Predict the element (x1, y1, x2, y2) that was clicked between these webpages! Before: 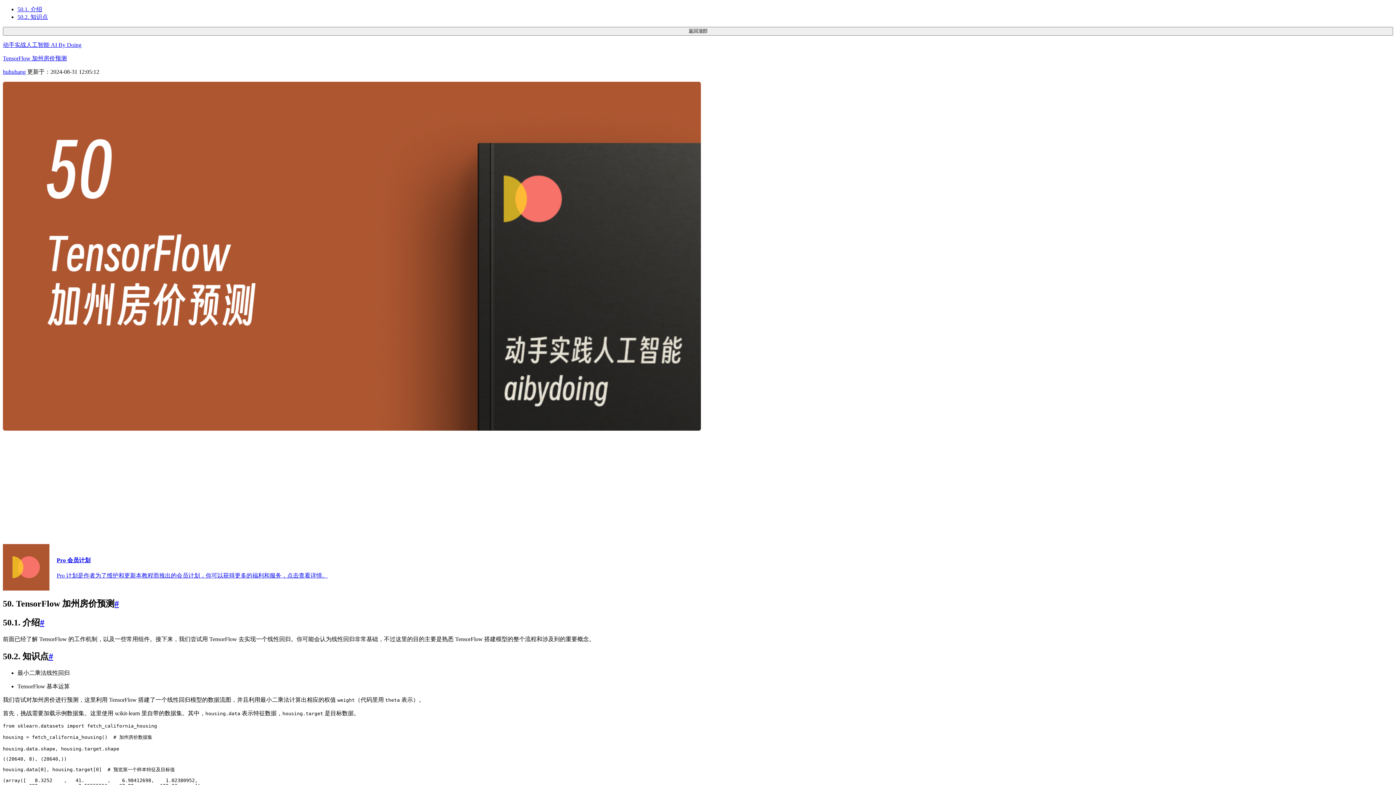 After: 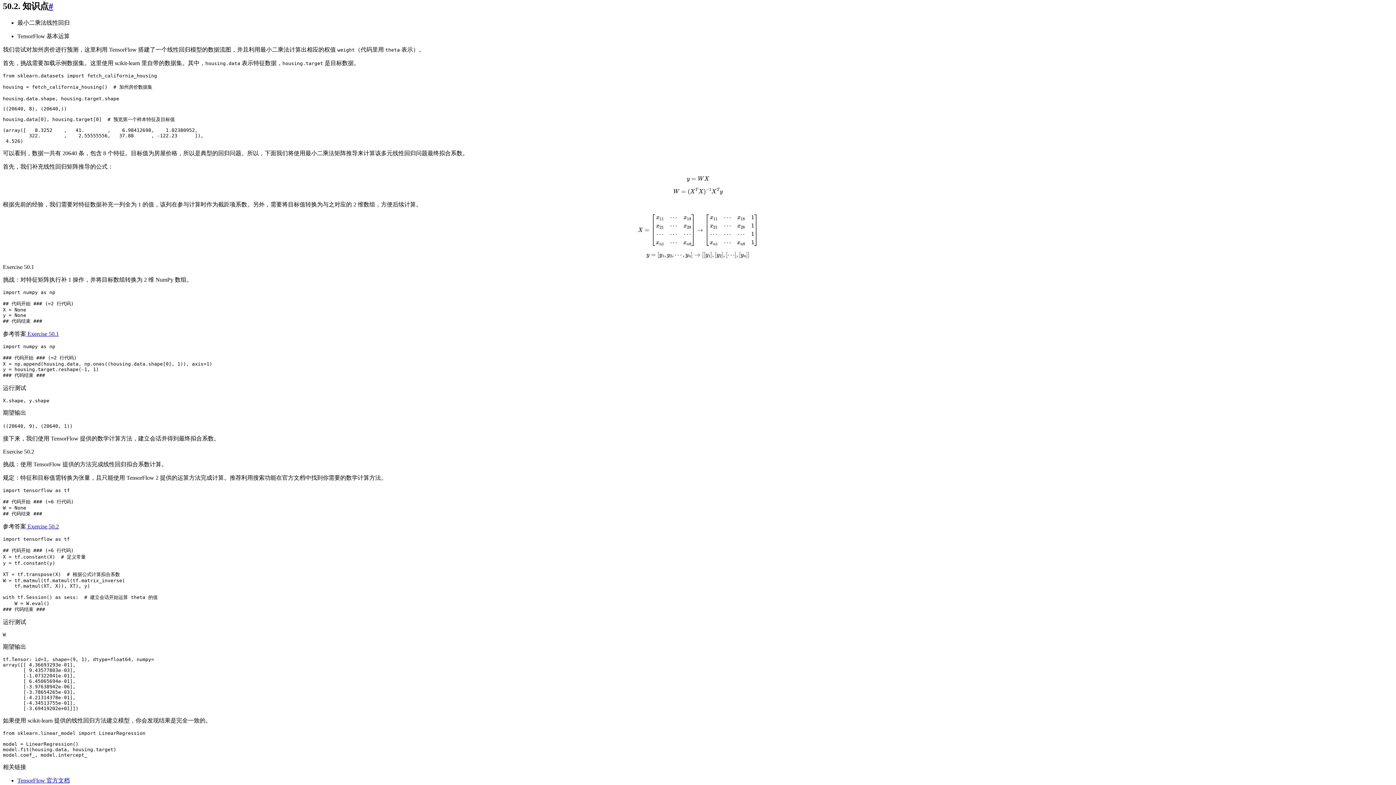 Action: label: # bbox: (48, 651, 53, 661)